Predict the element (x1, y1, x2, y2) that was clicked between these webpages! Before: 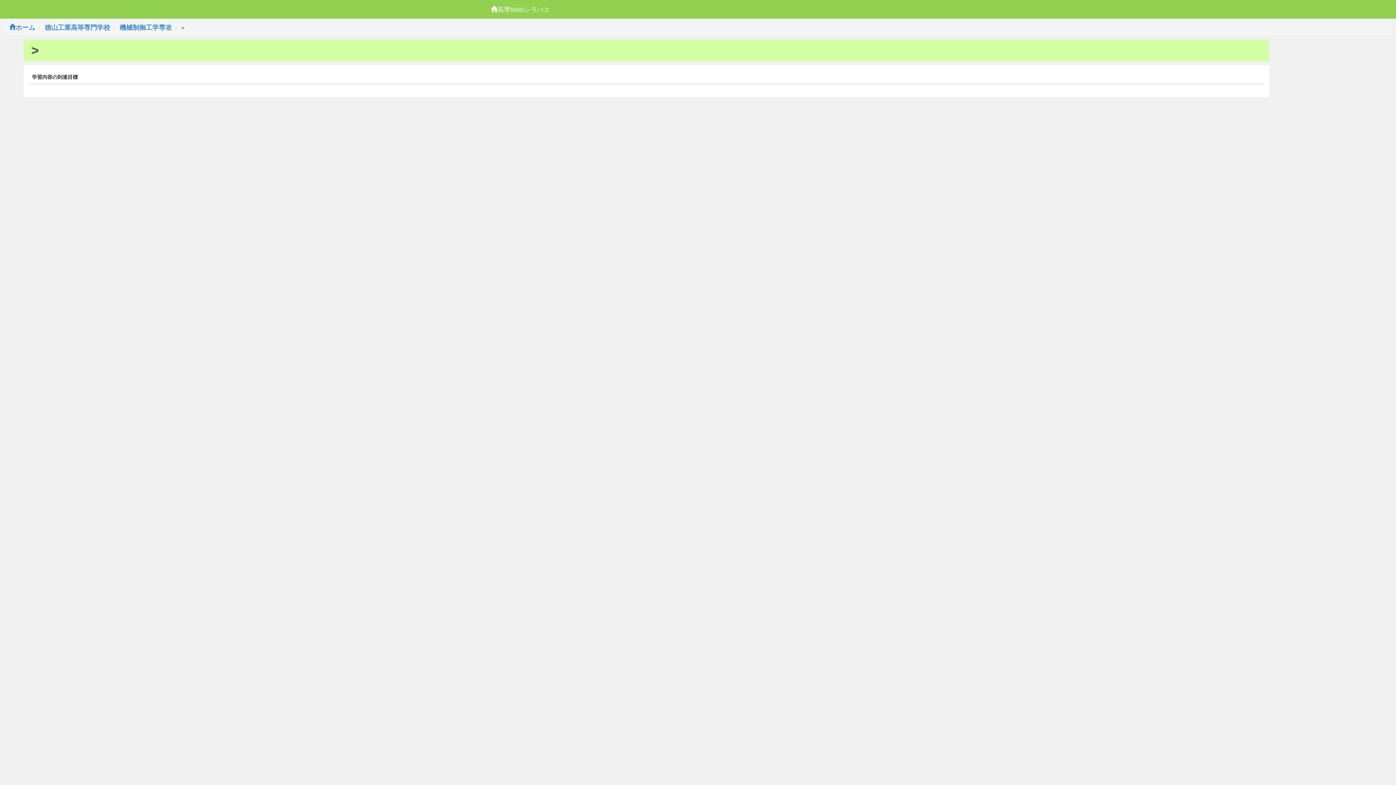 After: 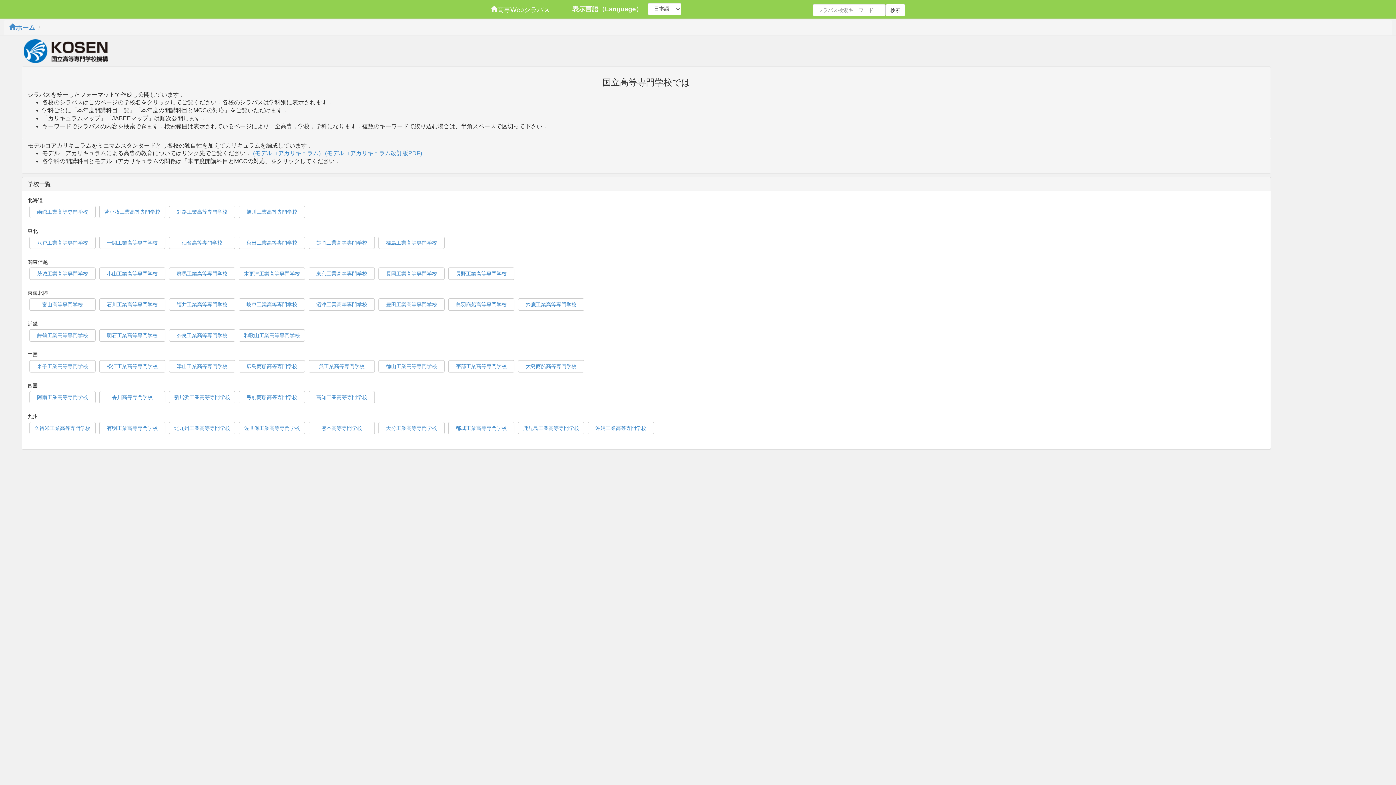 Action: label: ホーム bbox: (9, 24, 35, 31)